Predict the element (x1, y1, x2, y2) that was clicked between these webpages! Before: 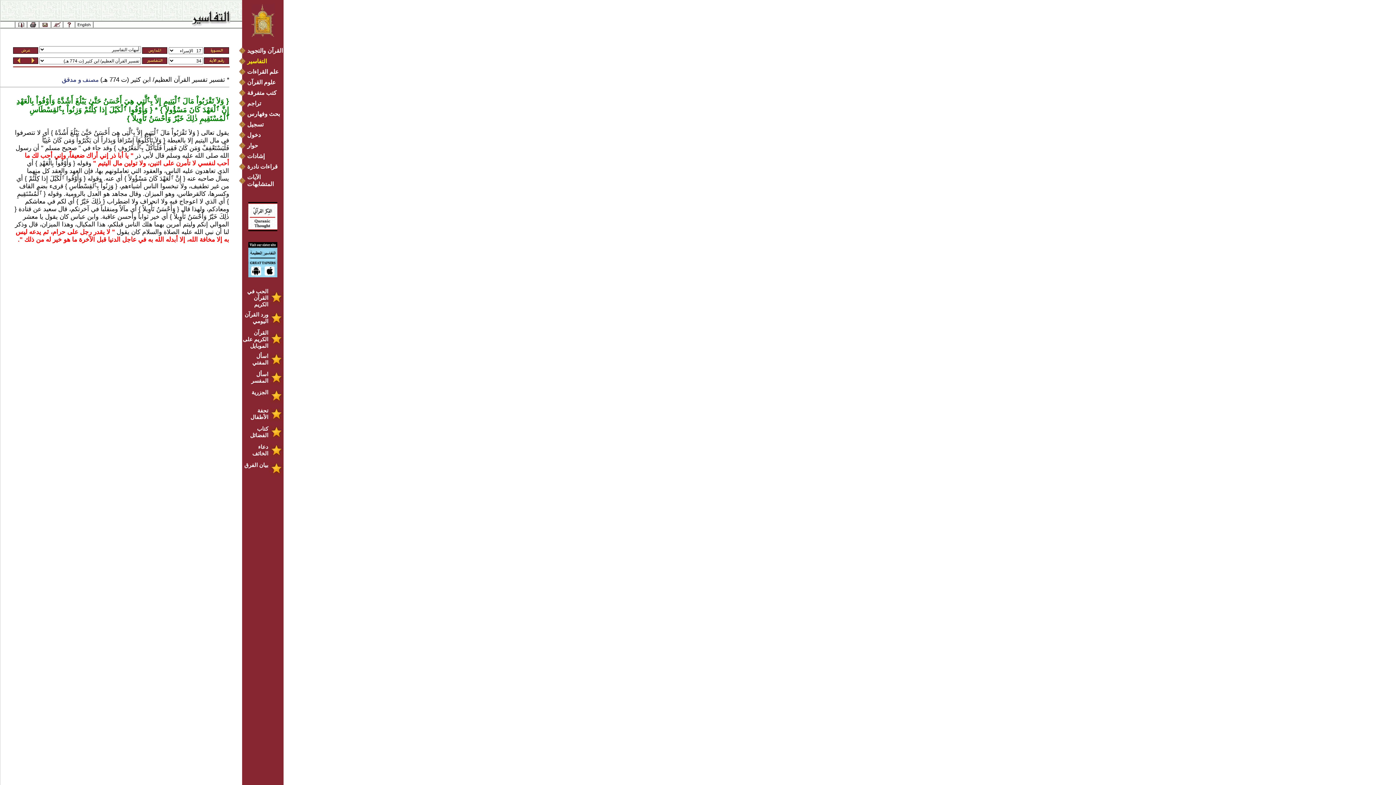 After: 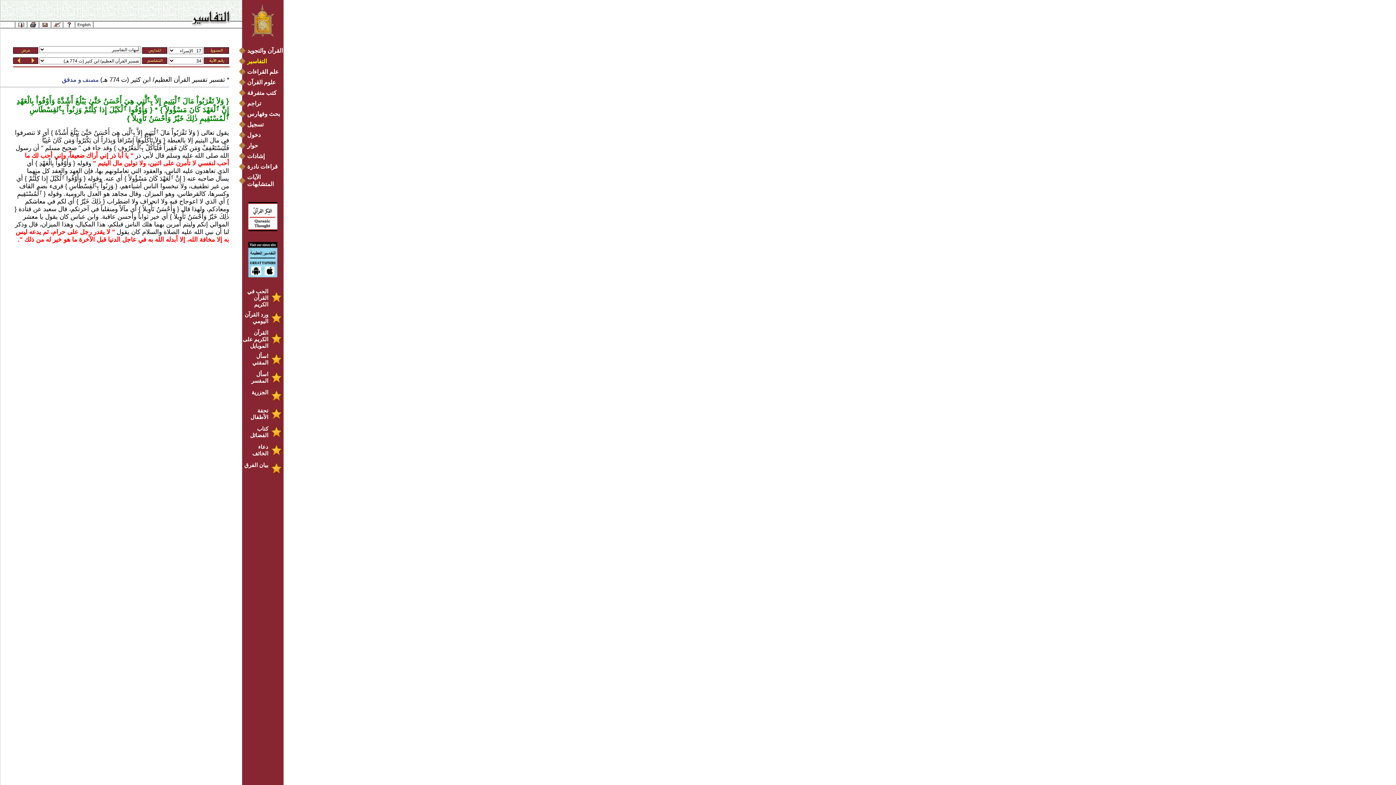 Action: bbox: (248, 202, 277, 208)